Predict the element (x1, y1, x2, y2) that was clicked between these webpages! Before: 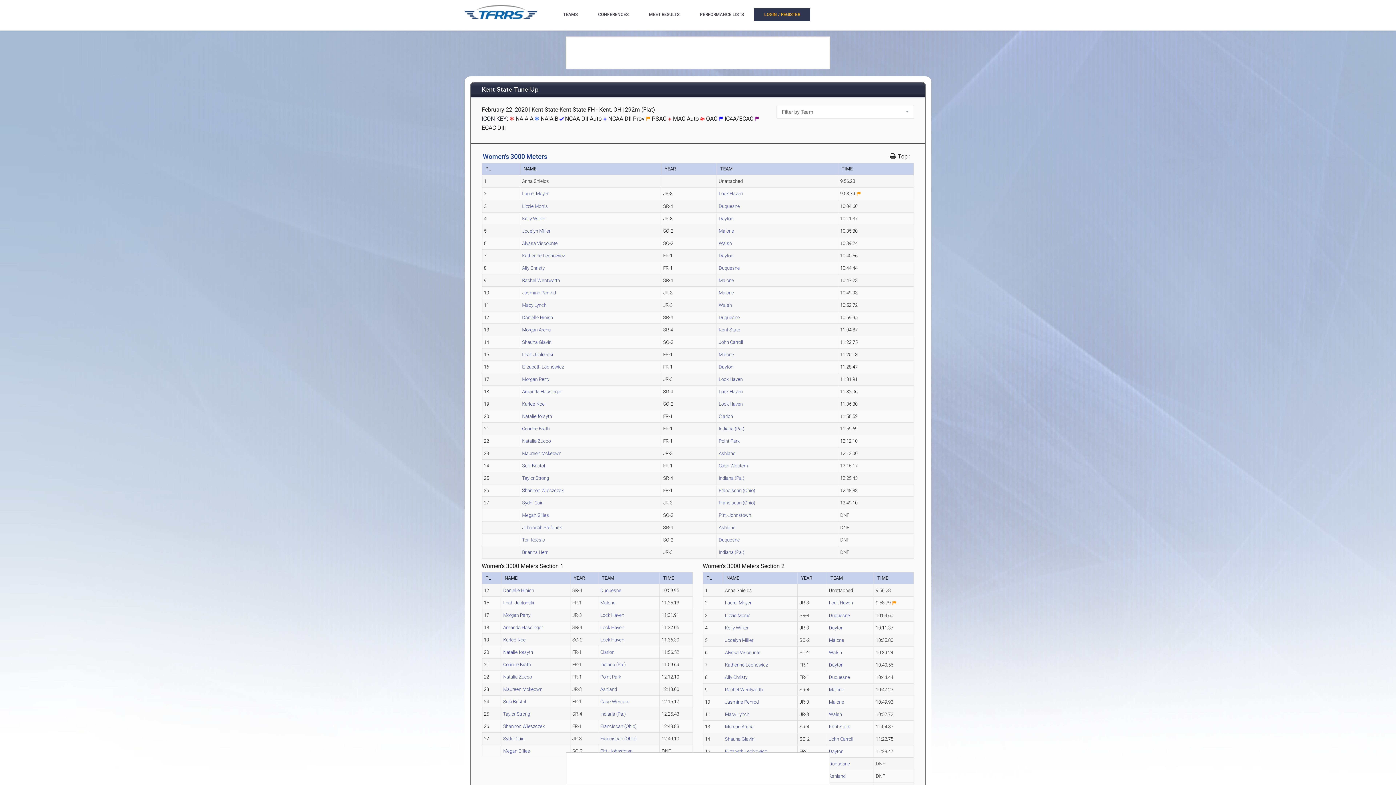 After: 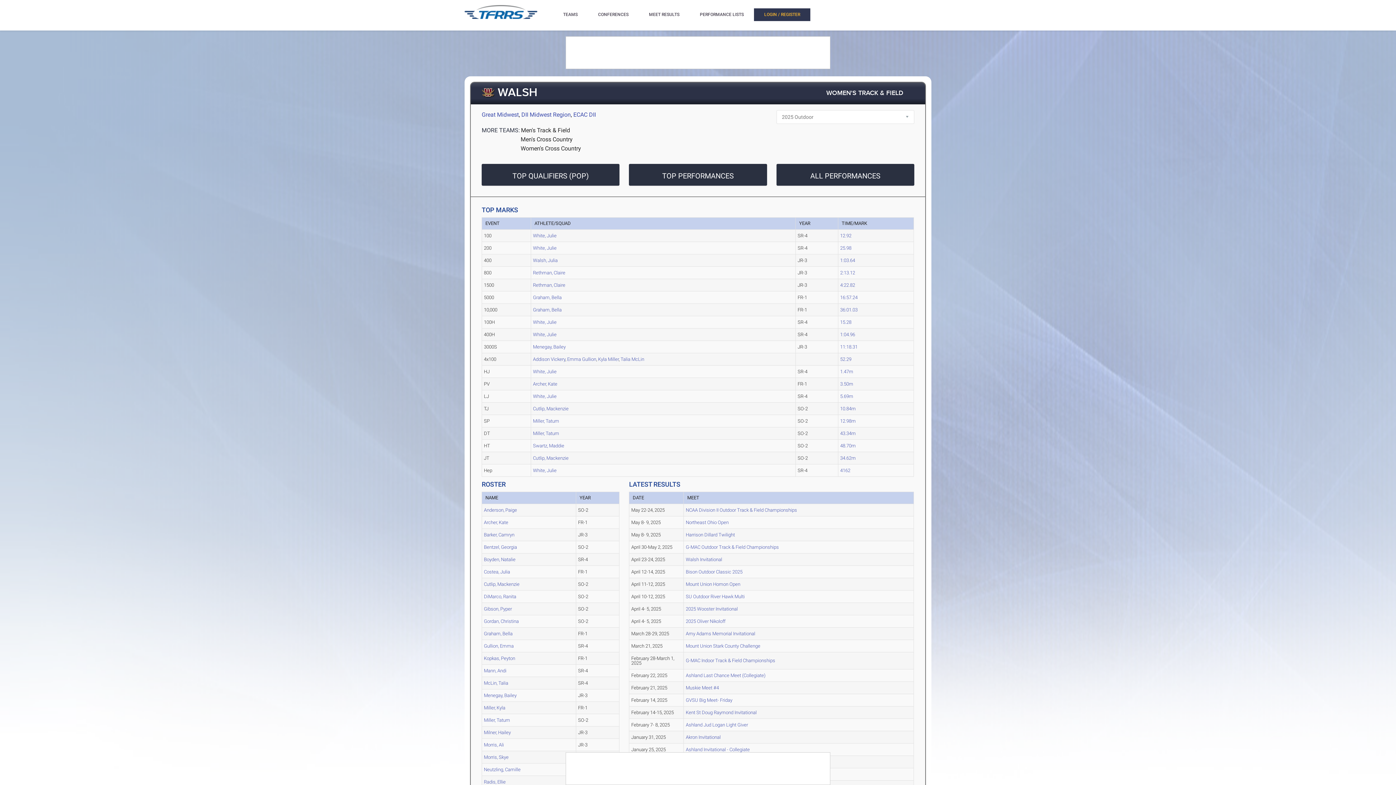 Action: label: Walsh bbox: (829, 650, 842, 655)